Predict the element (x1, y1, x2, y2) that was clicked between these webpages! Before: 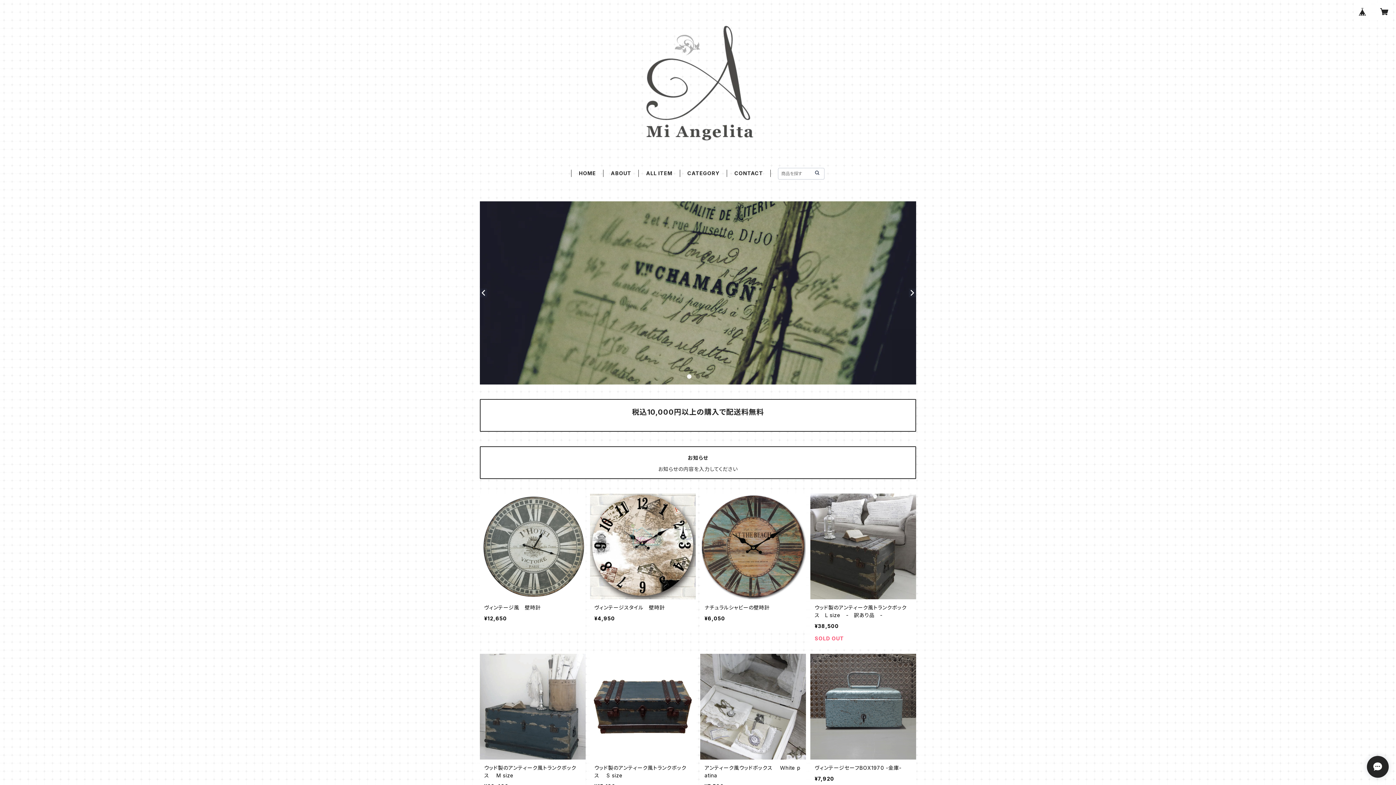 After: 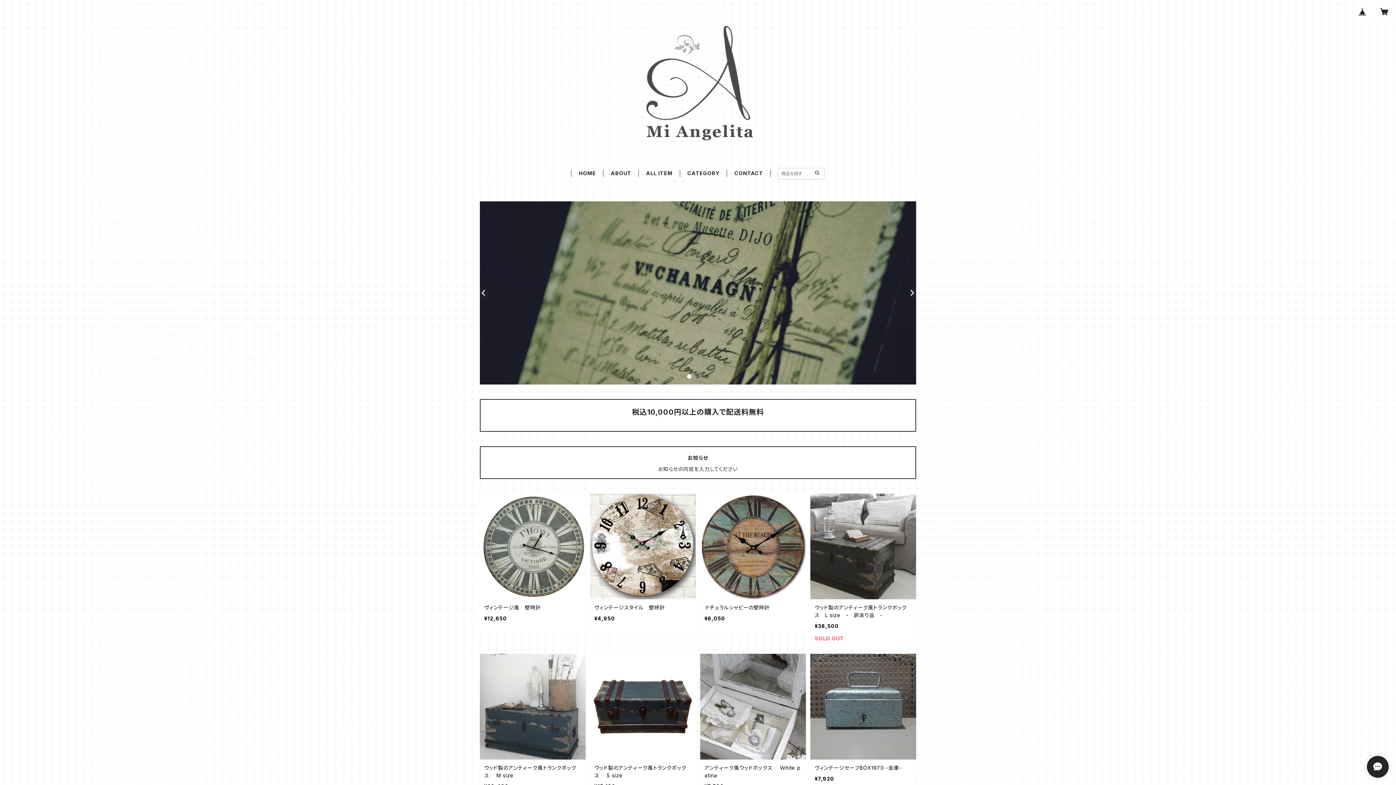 Action: label: HOME bbox: (578, 170, 596, 176)